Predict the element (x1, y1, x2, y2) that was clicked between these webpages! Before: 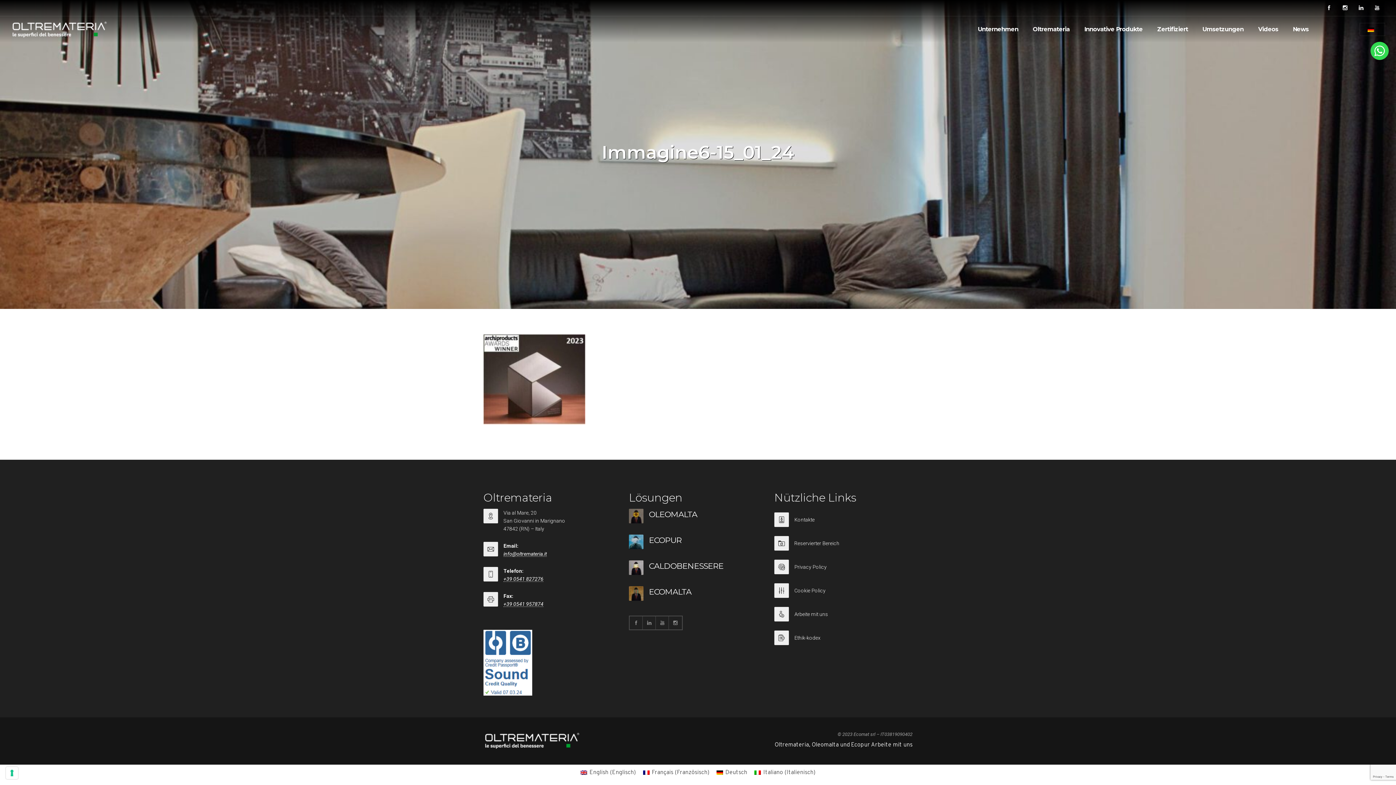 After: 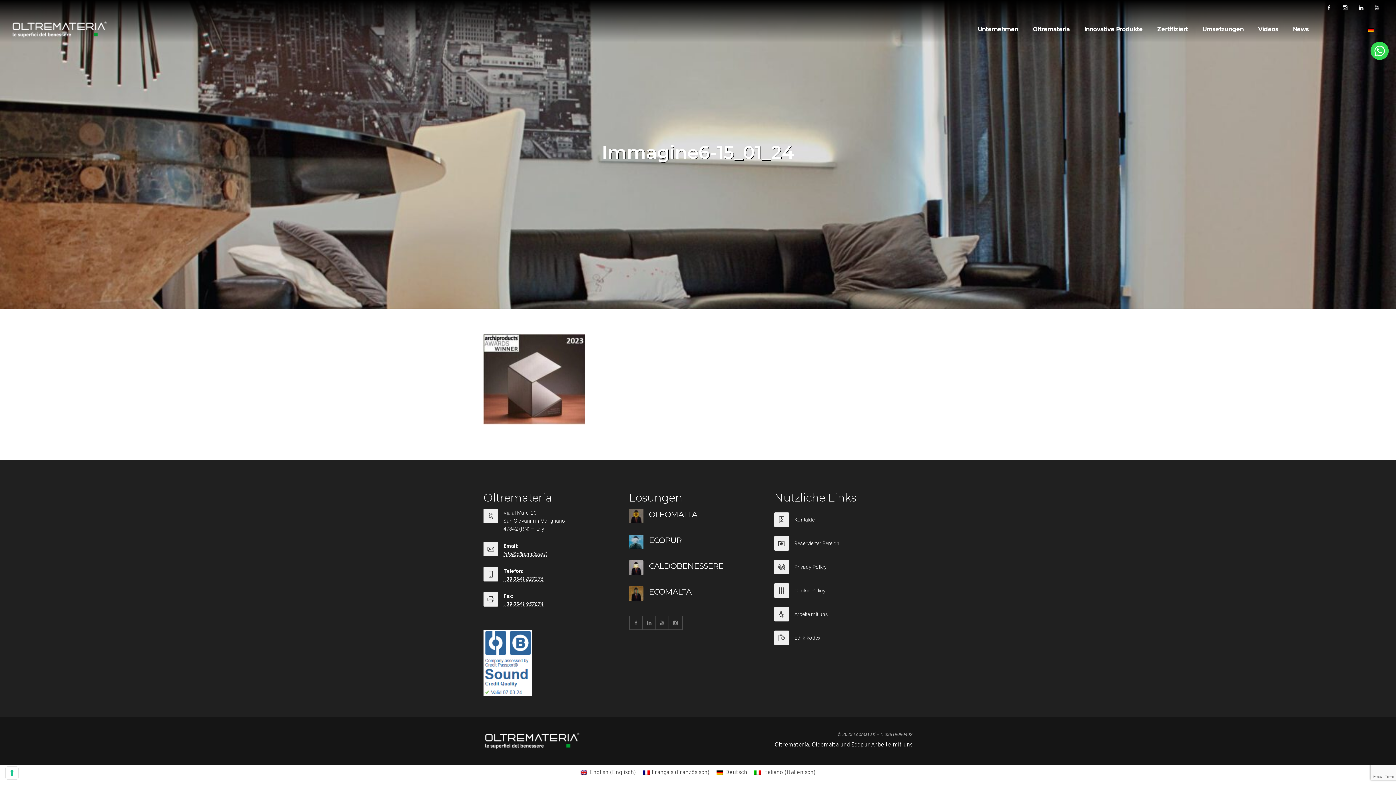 Action: bbox: (1370, 54, 1389, 62)